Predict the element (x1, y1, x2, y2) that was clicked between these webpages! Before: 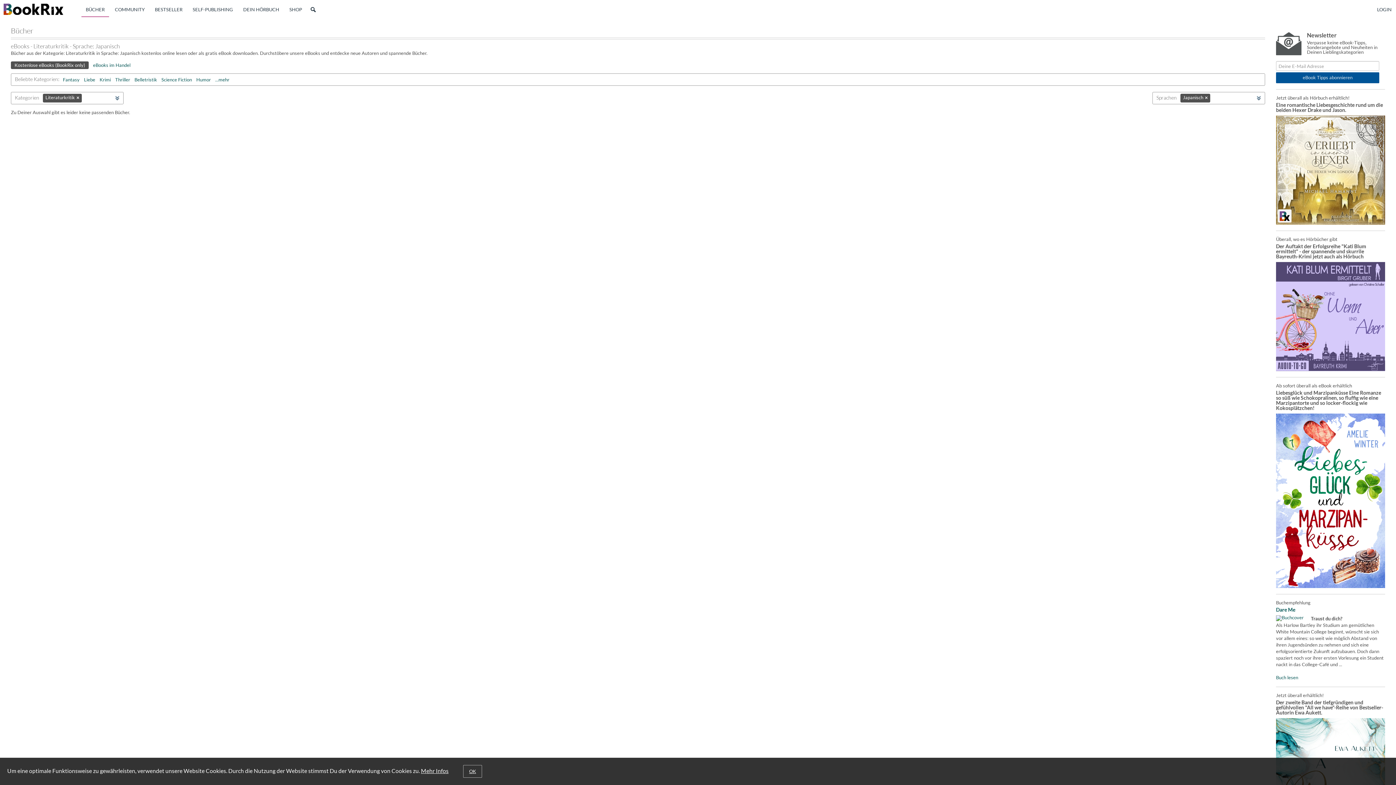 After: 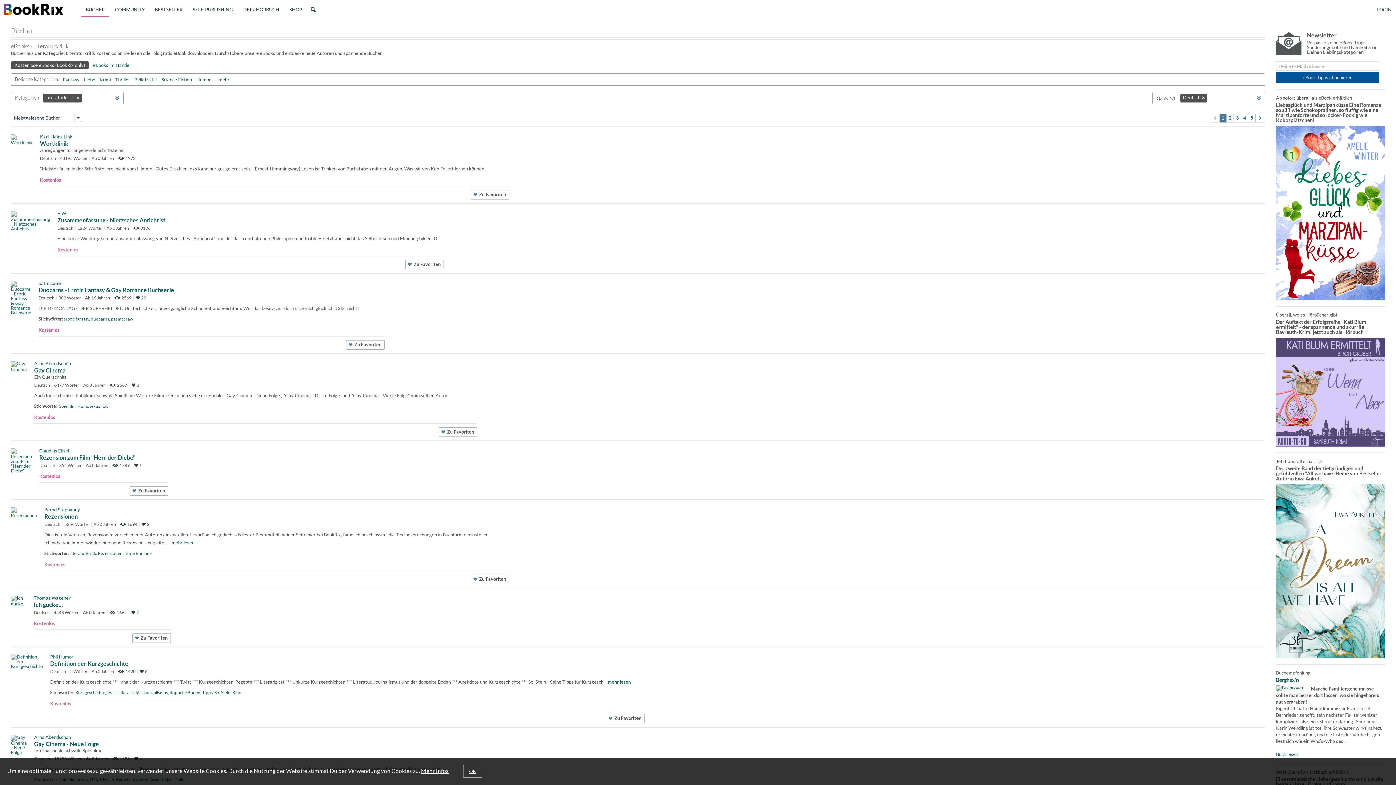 Action: label: × bbox: (1202, 93, 1210, 101)